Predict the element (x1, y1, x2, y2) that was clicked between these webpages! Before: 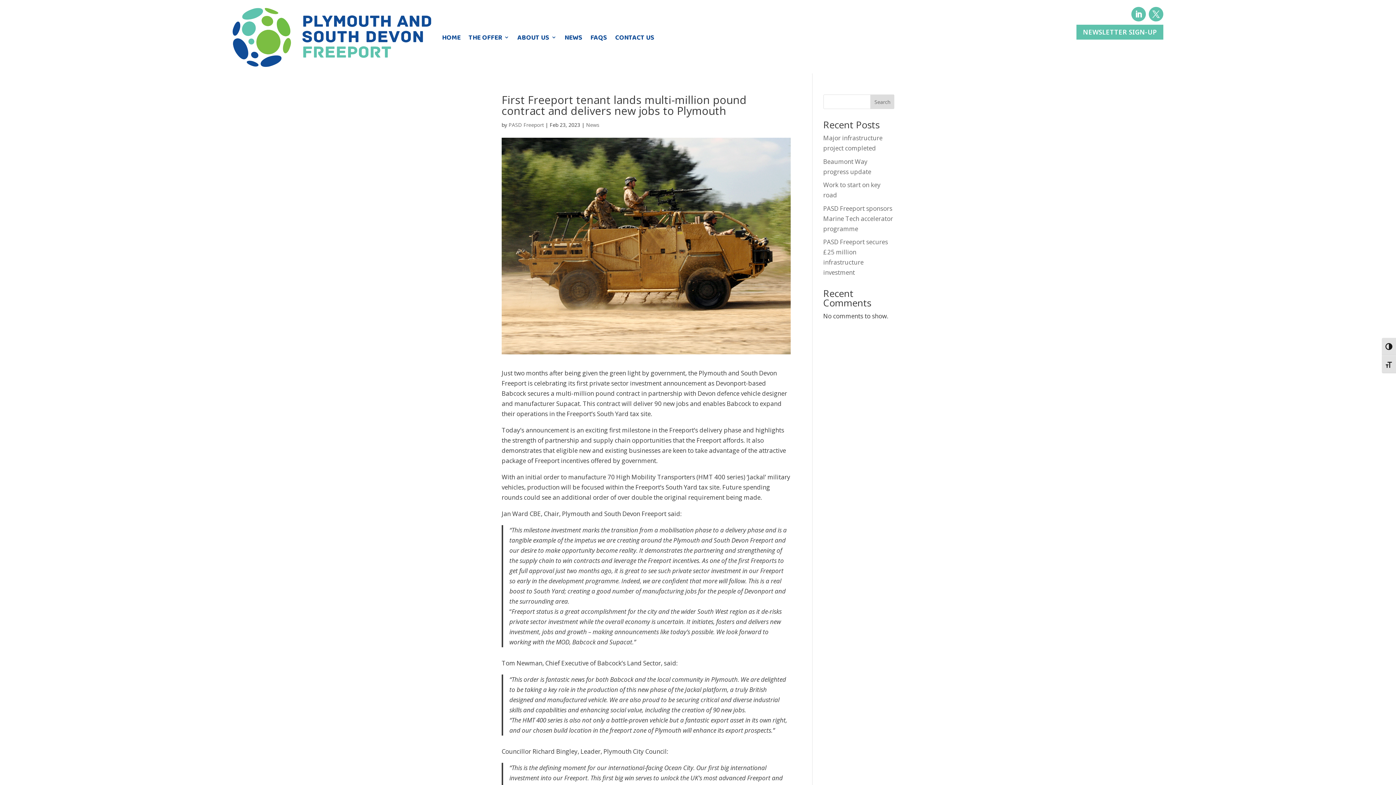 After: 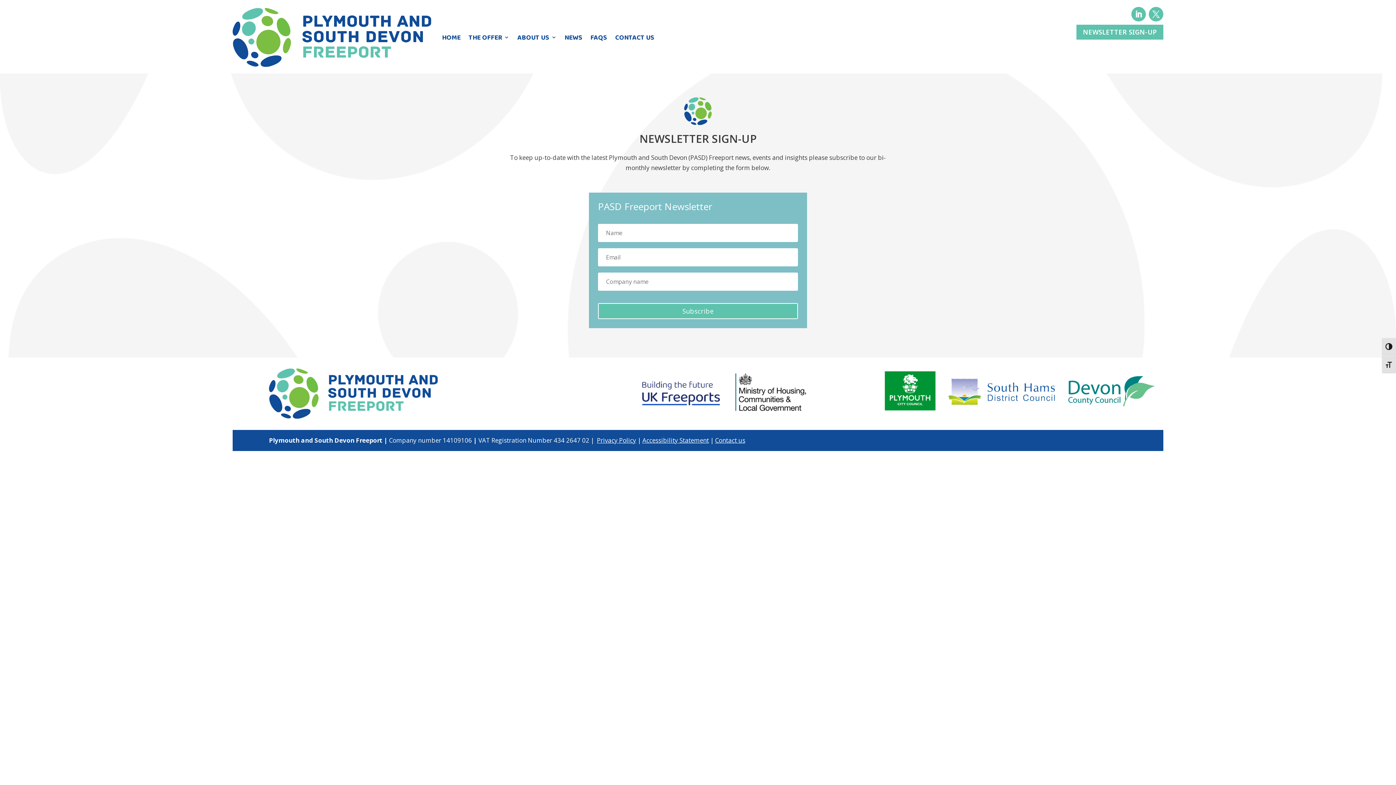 Action: bbox: (1076, 24, 1163, 39) label: NEWSLETTER SIGN-UP